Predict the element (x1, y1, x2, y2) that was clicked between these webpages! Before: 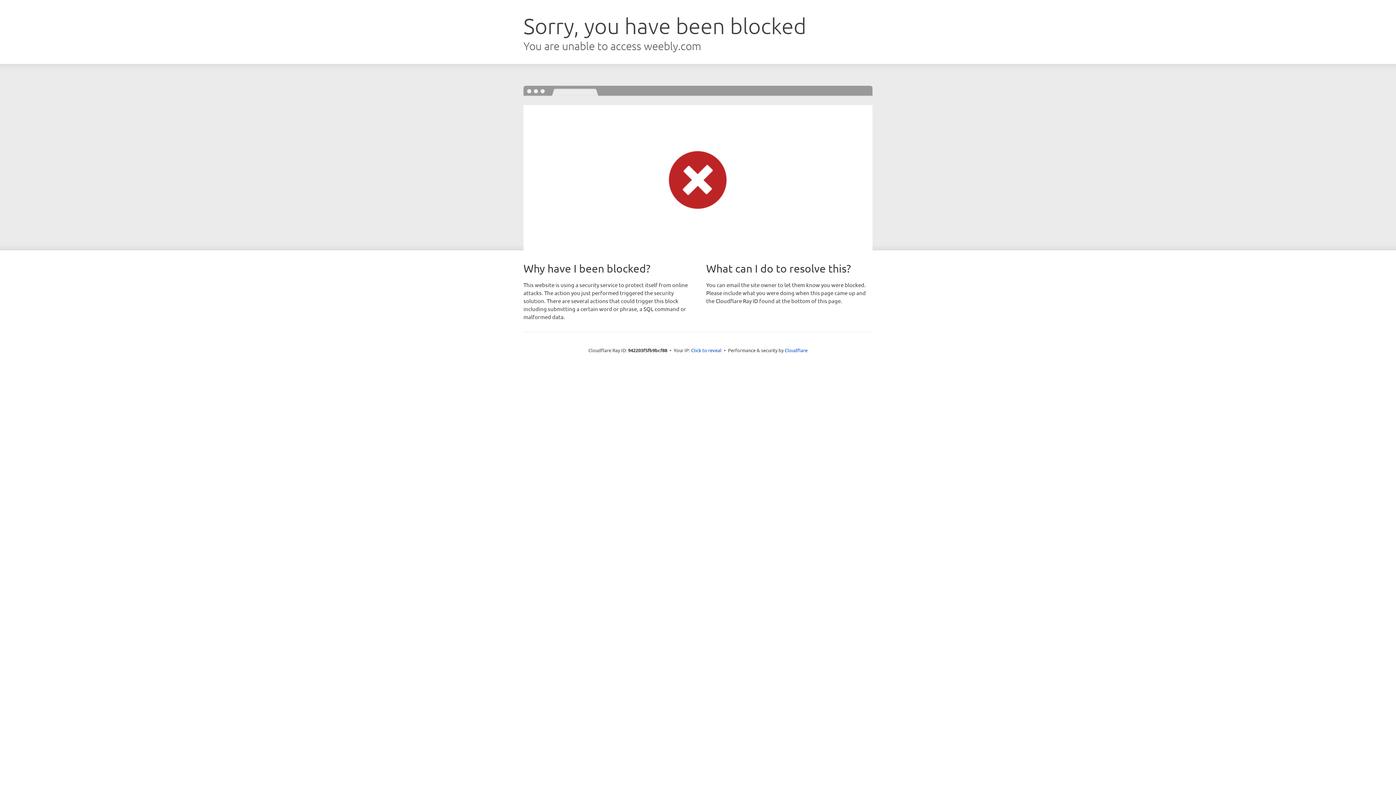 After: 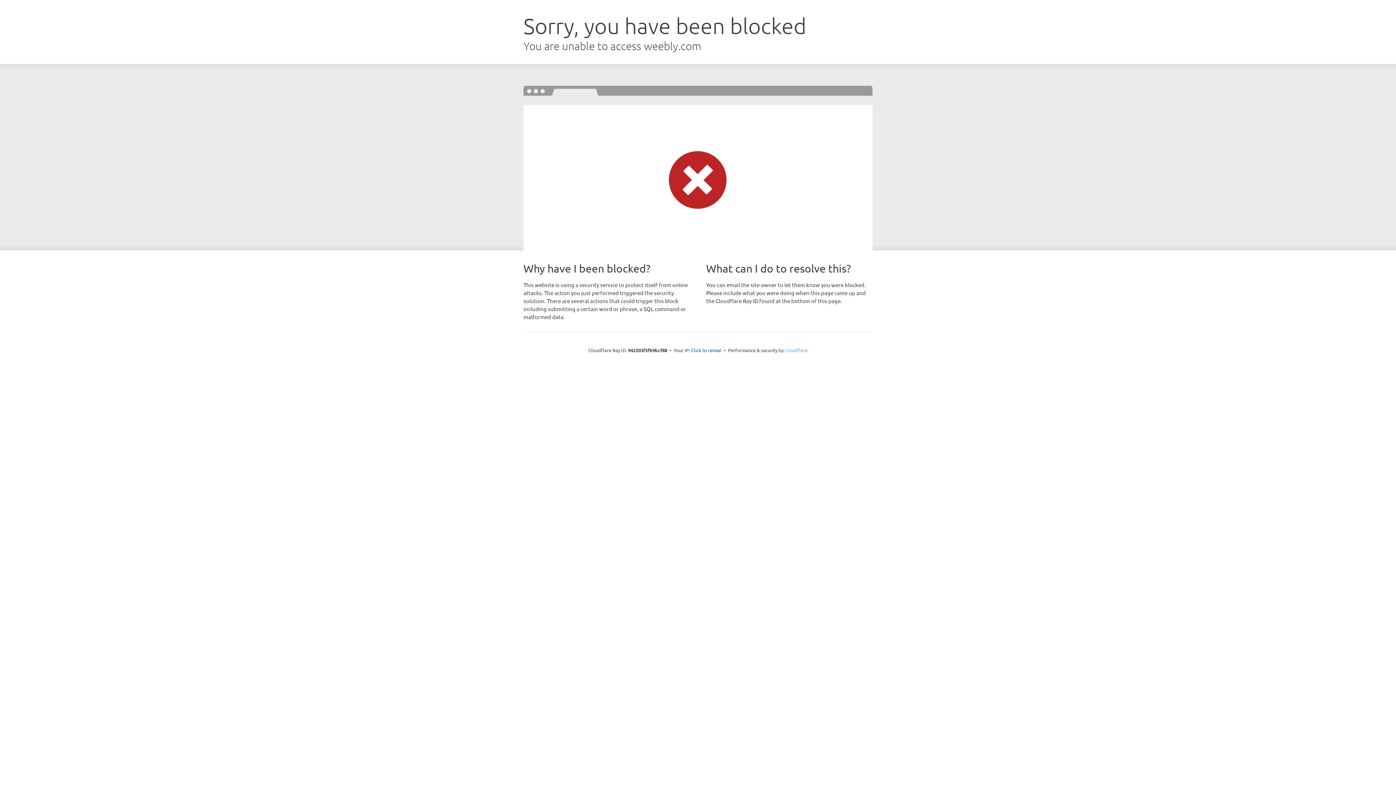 Action: label: Cloudflare bbox: (784, 347, 807, 353)